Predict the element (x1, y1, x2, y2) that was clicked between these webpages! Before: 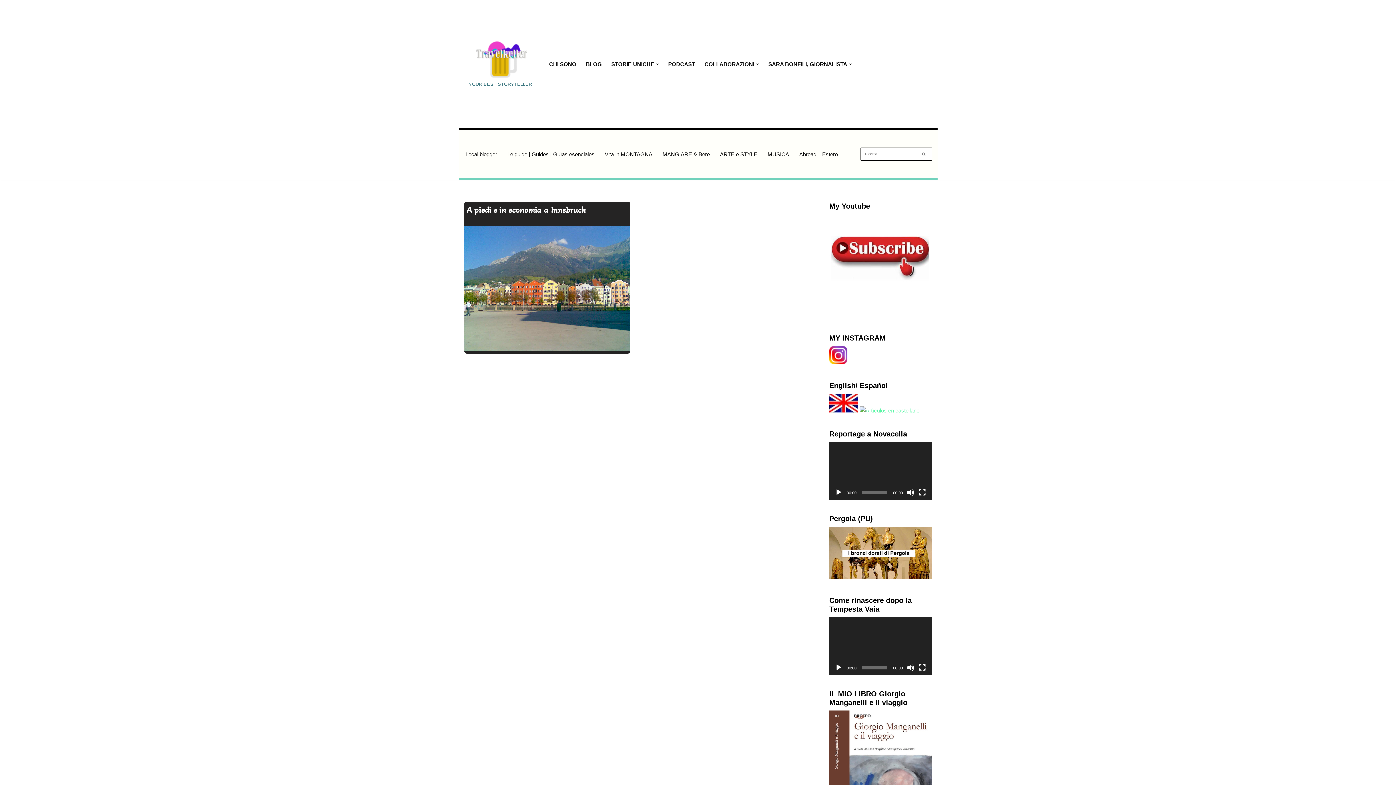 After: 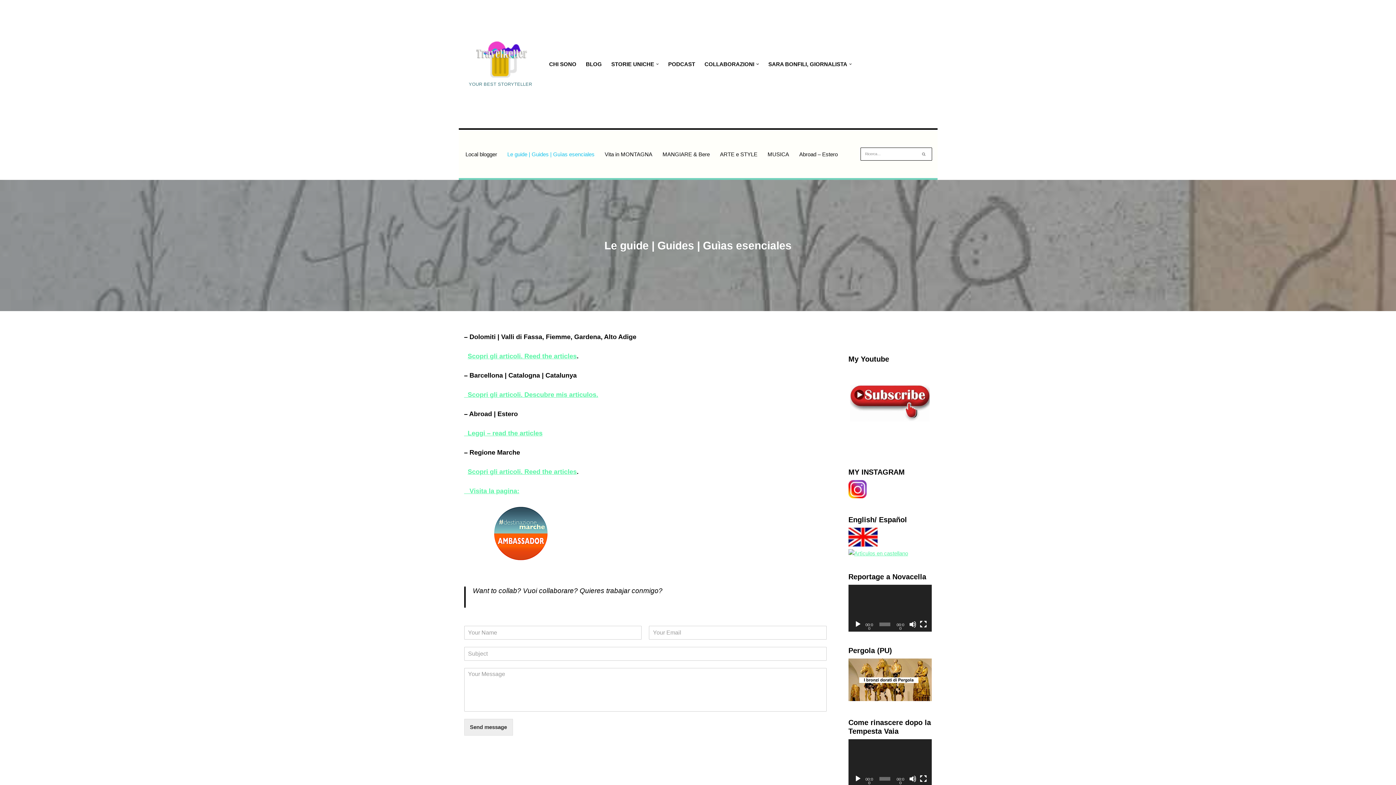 Action: bbox: (507, 149, 594, 158) label: Le guide | Guides | Guìas esenciales